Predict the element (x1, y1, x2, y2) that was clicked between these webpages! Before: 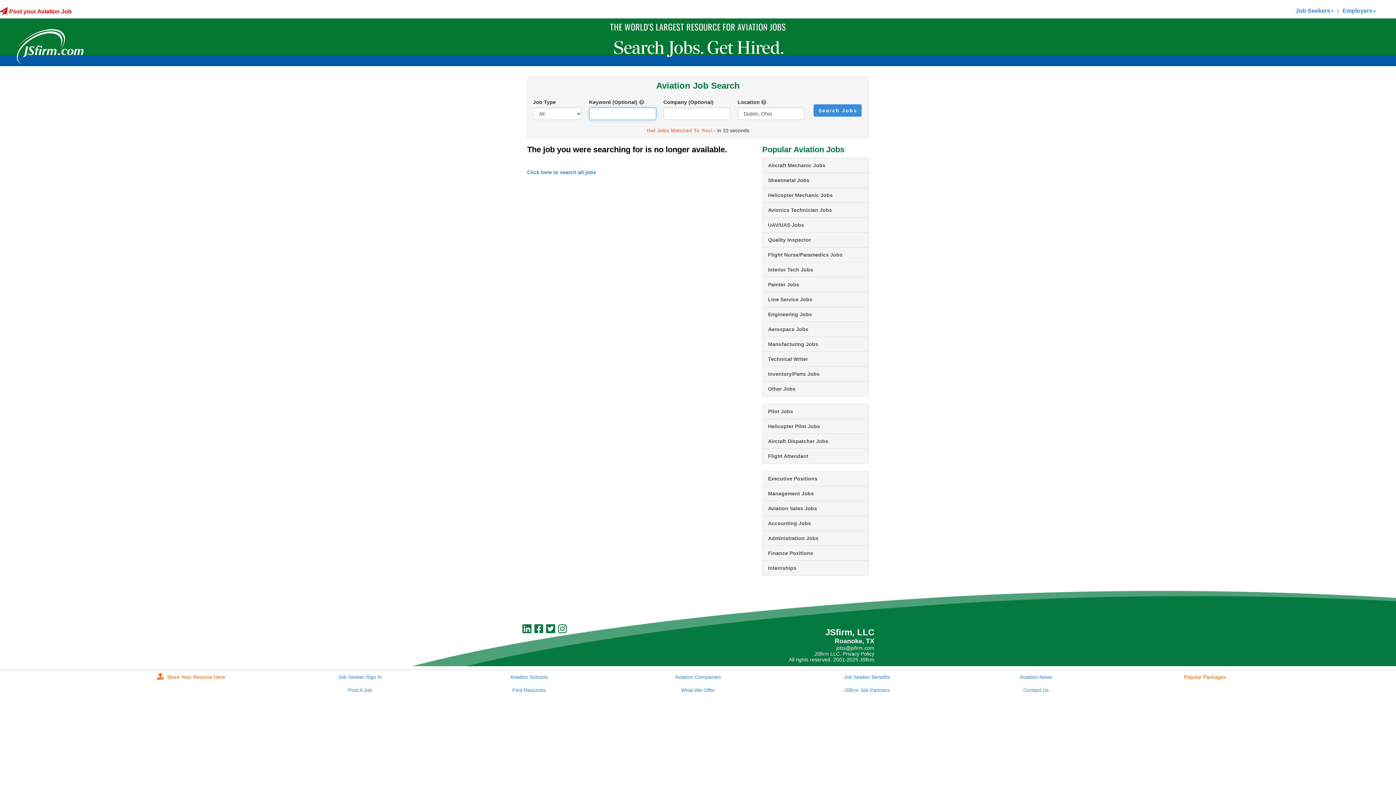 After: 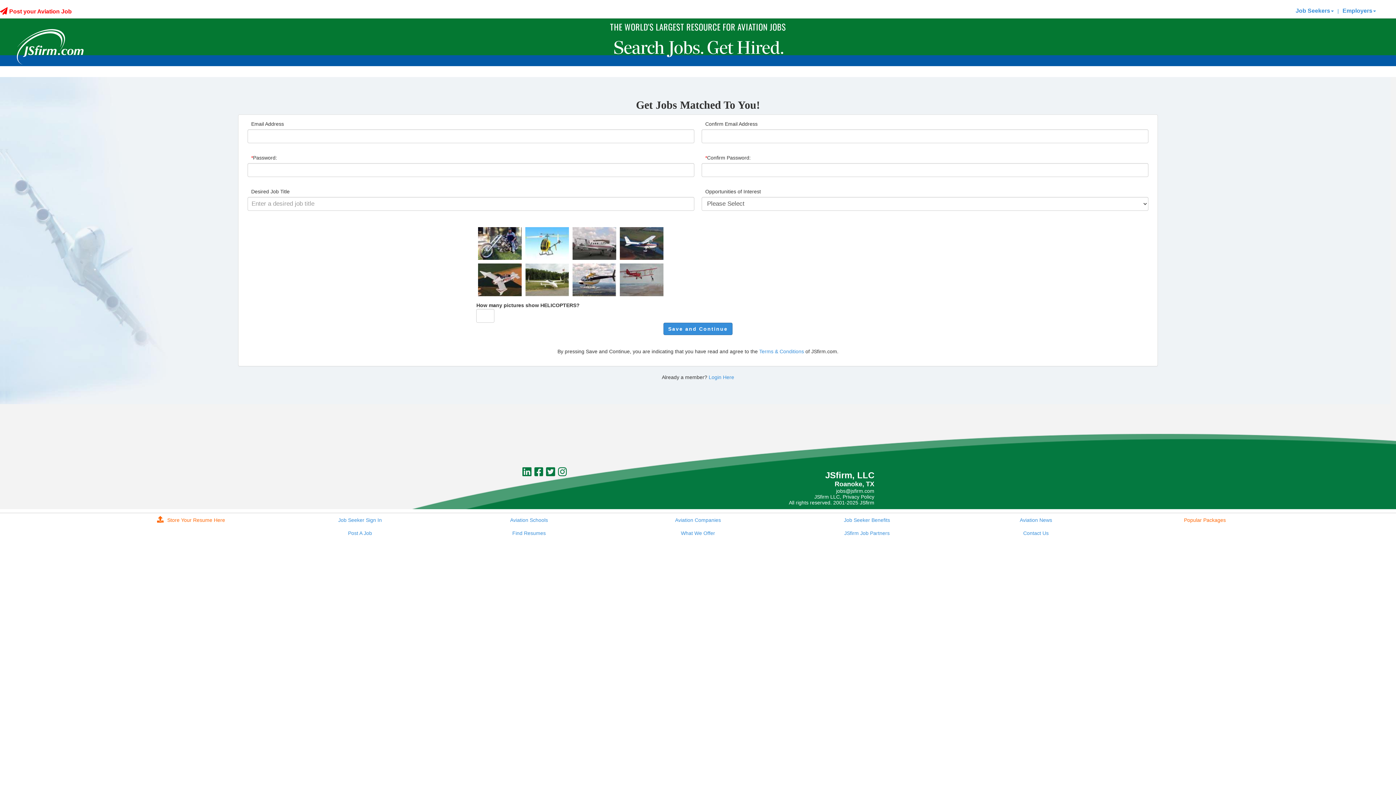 Action: bbox: (646, 127, 712, 133) label: Get Jobs Matched To You!